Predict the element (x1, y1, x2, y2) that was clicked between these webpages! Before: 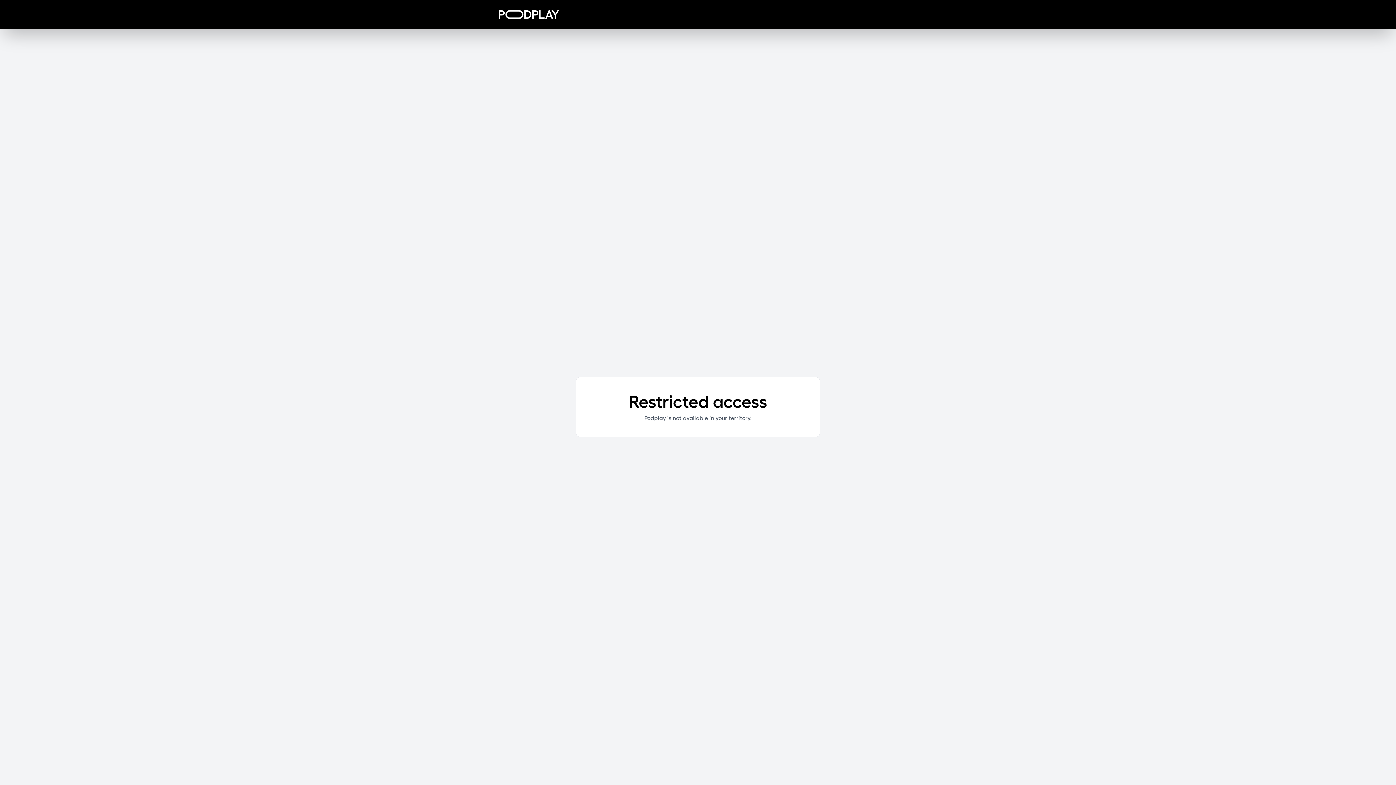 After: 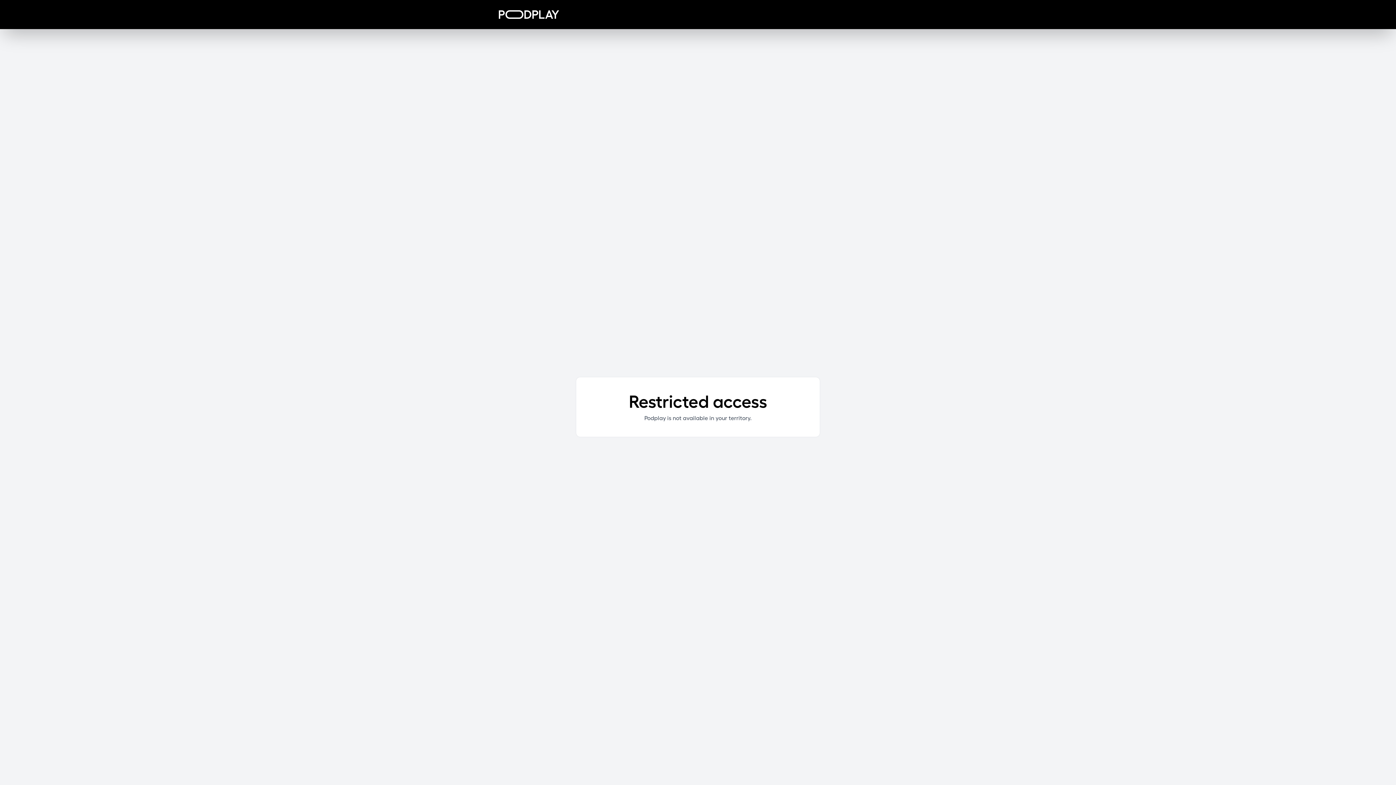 Action: bbox: (498, 10, 559, 18)